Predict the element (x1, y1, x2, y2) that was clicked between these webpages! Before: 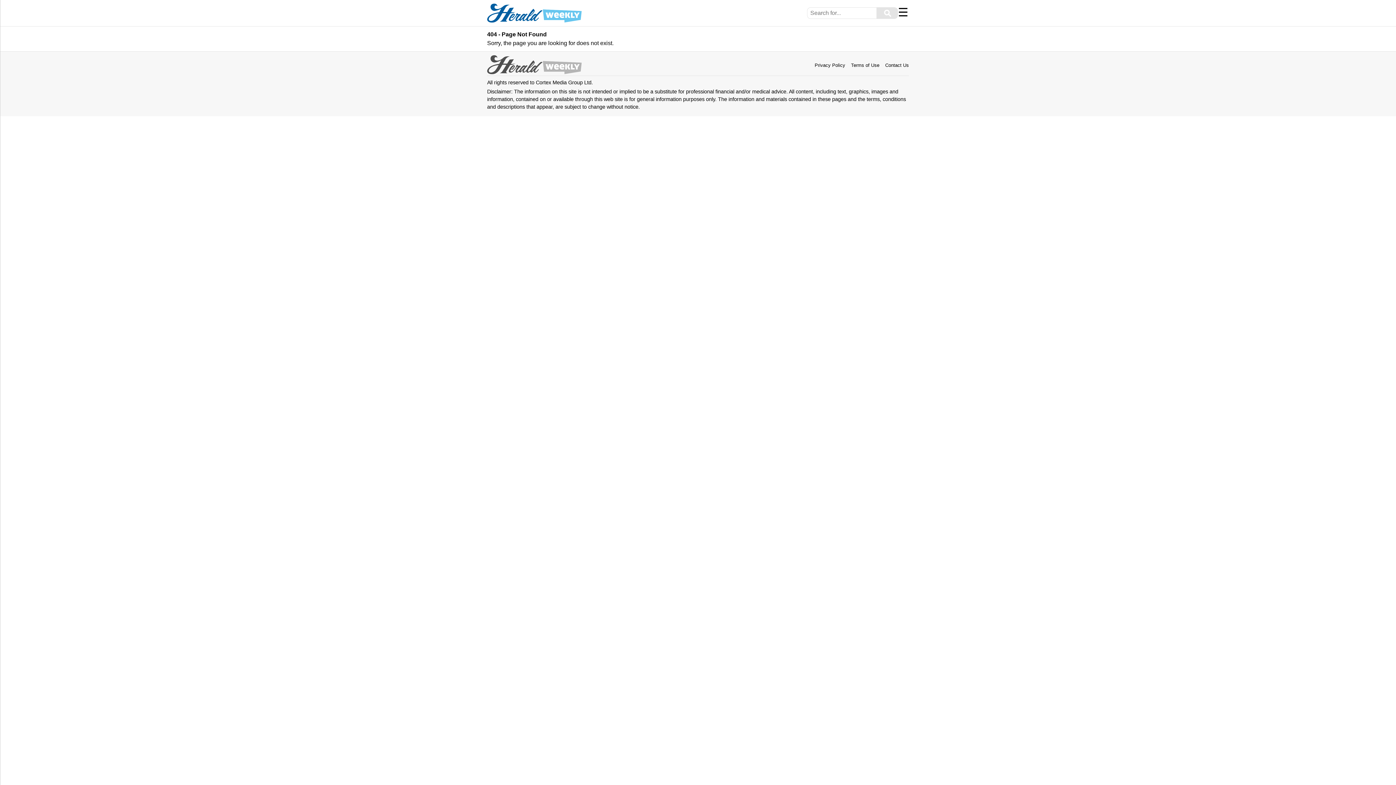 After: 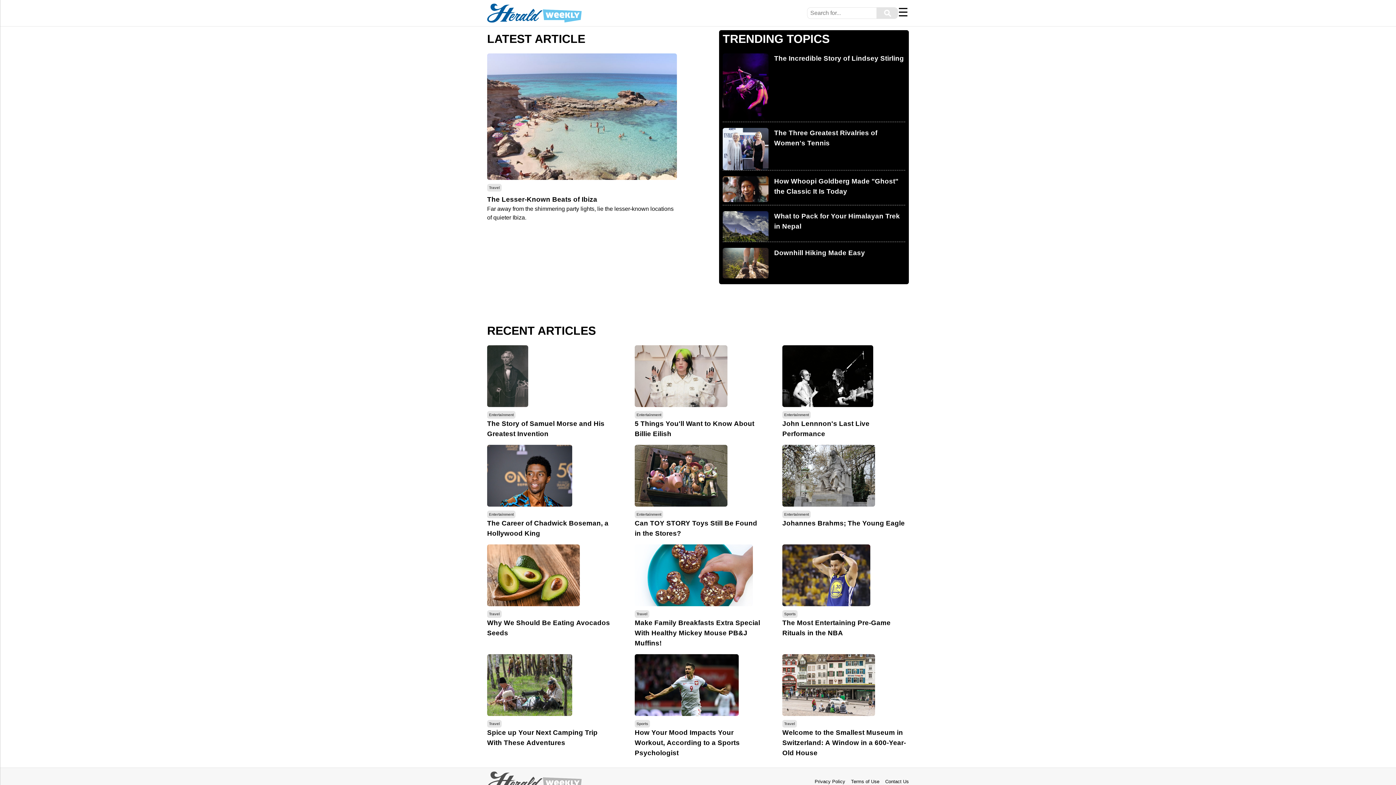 Action: bbox: (487, 3, 581, 22)